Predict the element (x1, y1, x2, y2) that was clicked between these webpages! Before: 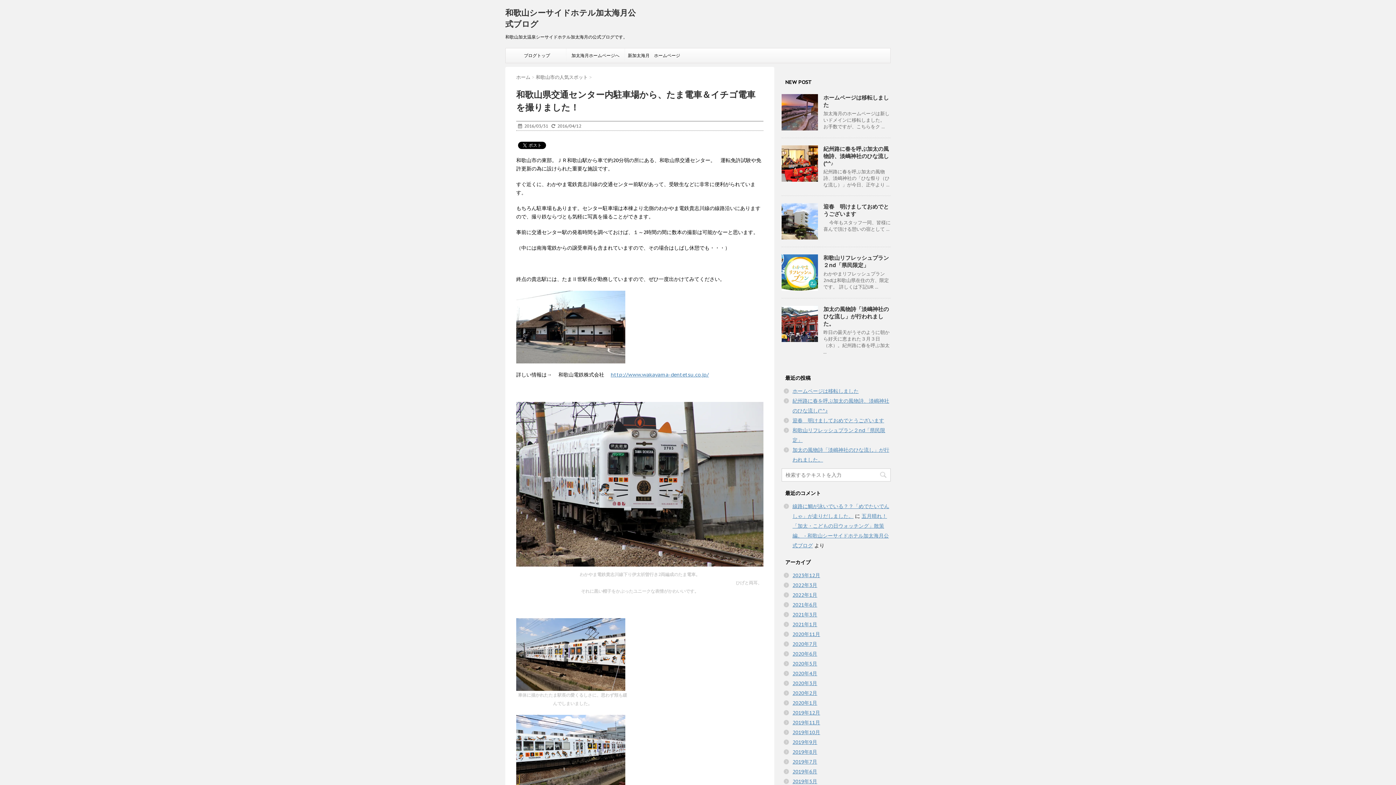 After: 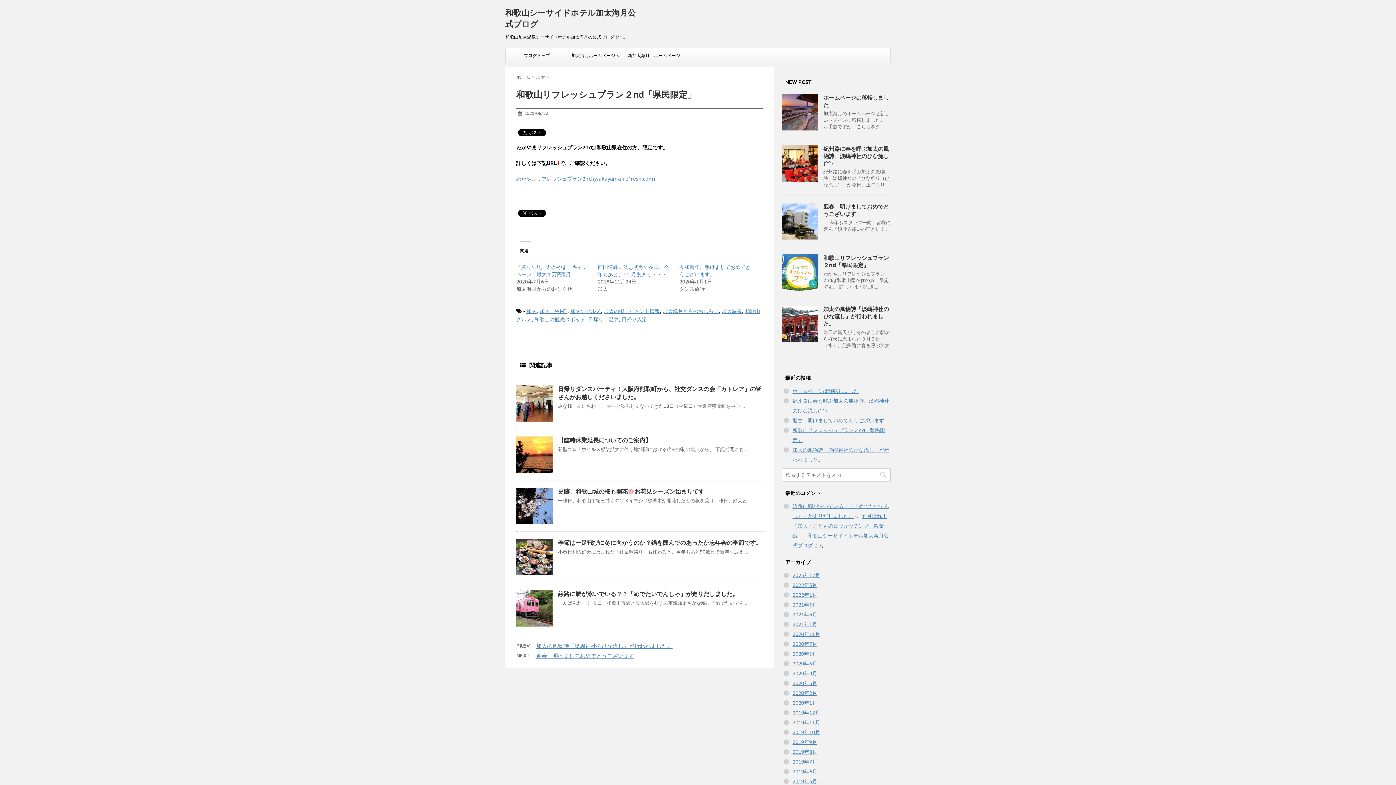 Action: bbox: (823, 254, 889, 268) label: 和歌山リフレッシュプラン２nd「県民限定」